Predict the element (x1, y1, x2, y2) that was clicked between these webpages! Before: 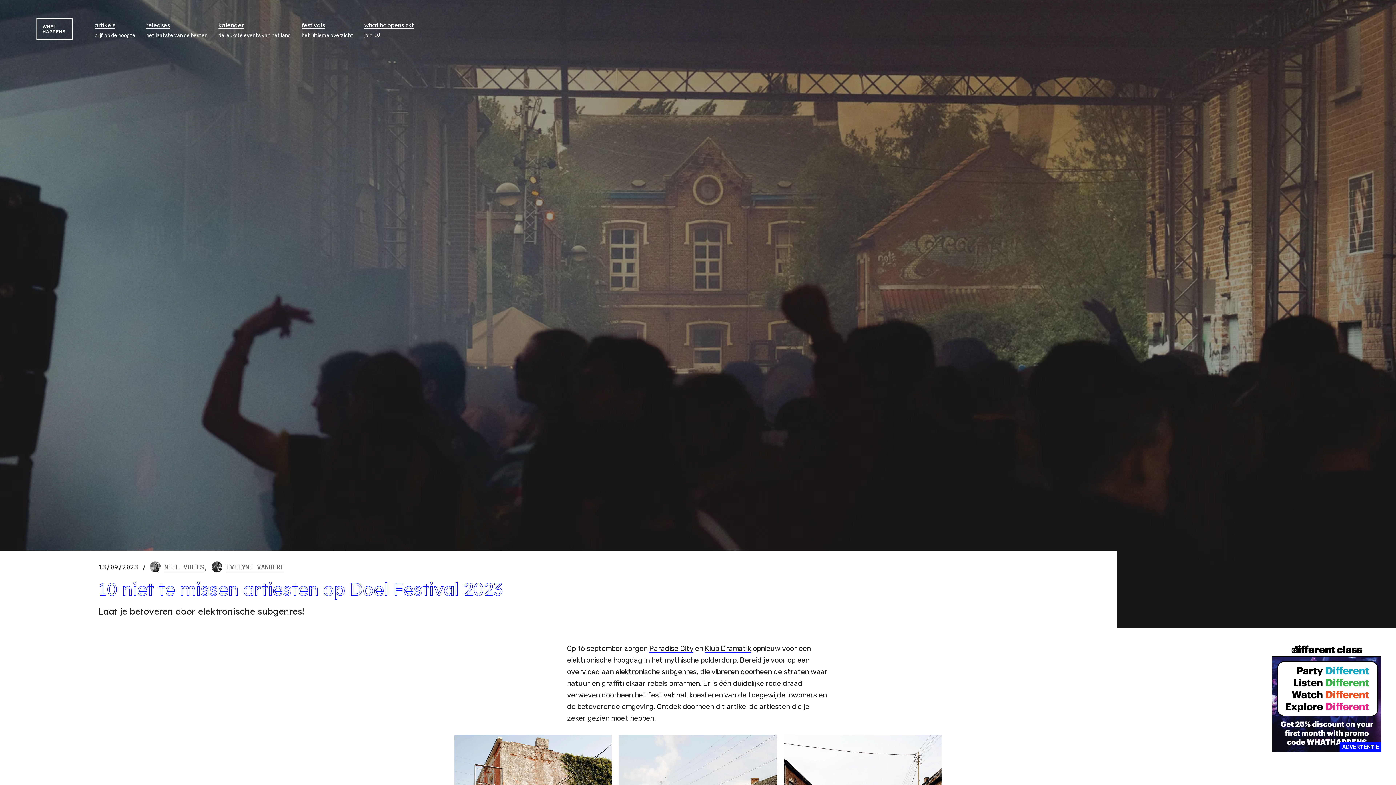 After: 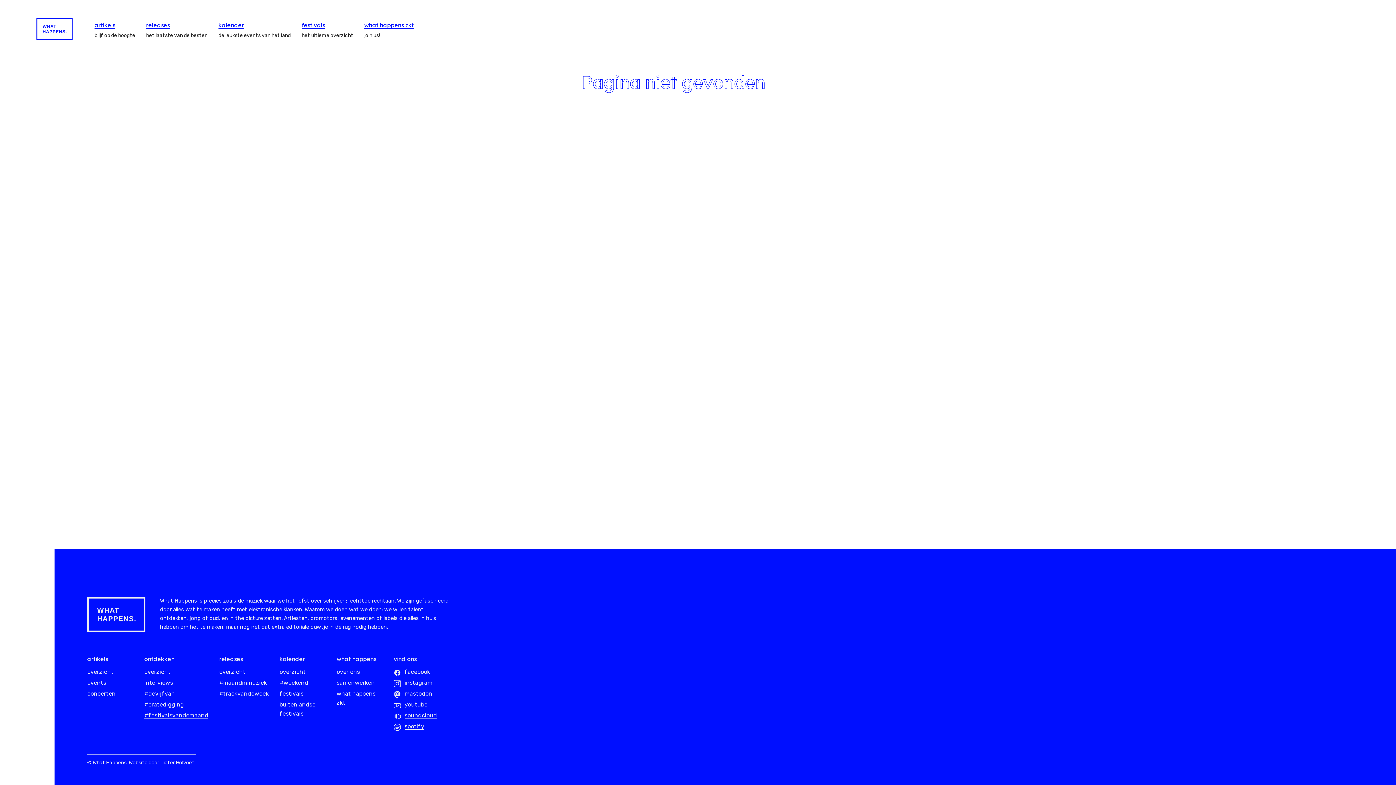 Action: label: Klub Dramatik bbox: (705, 644, 751, 653)